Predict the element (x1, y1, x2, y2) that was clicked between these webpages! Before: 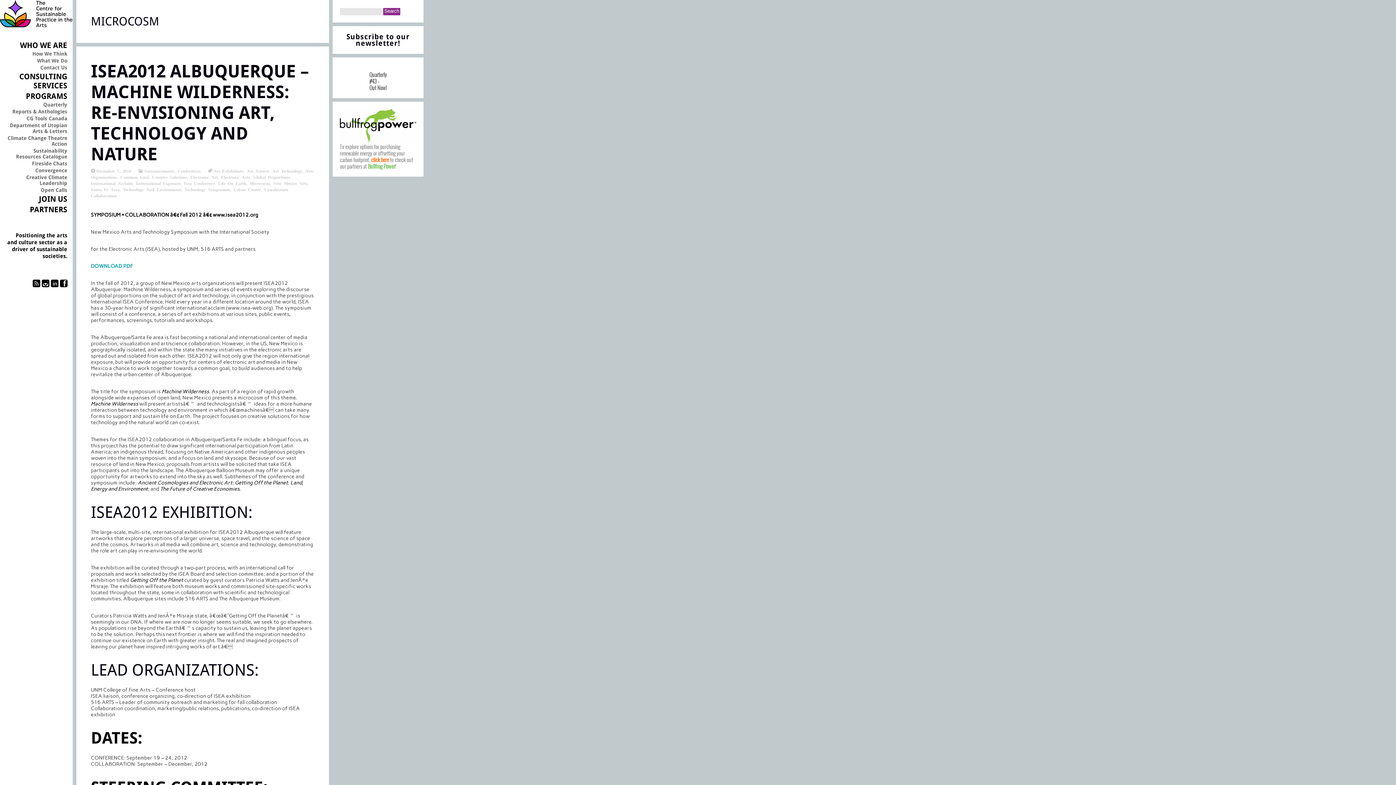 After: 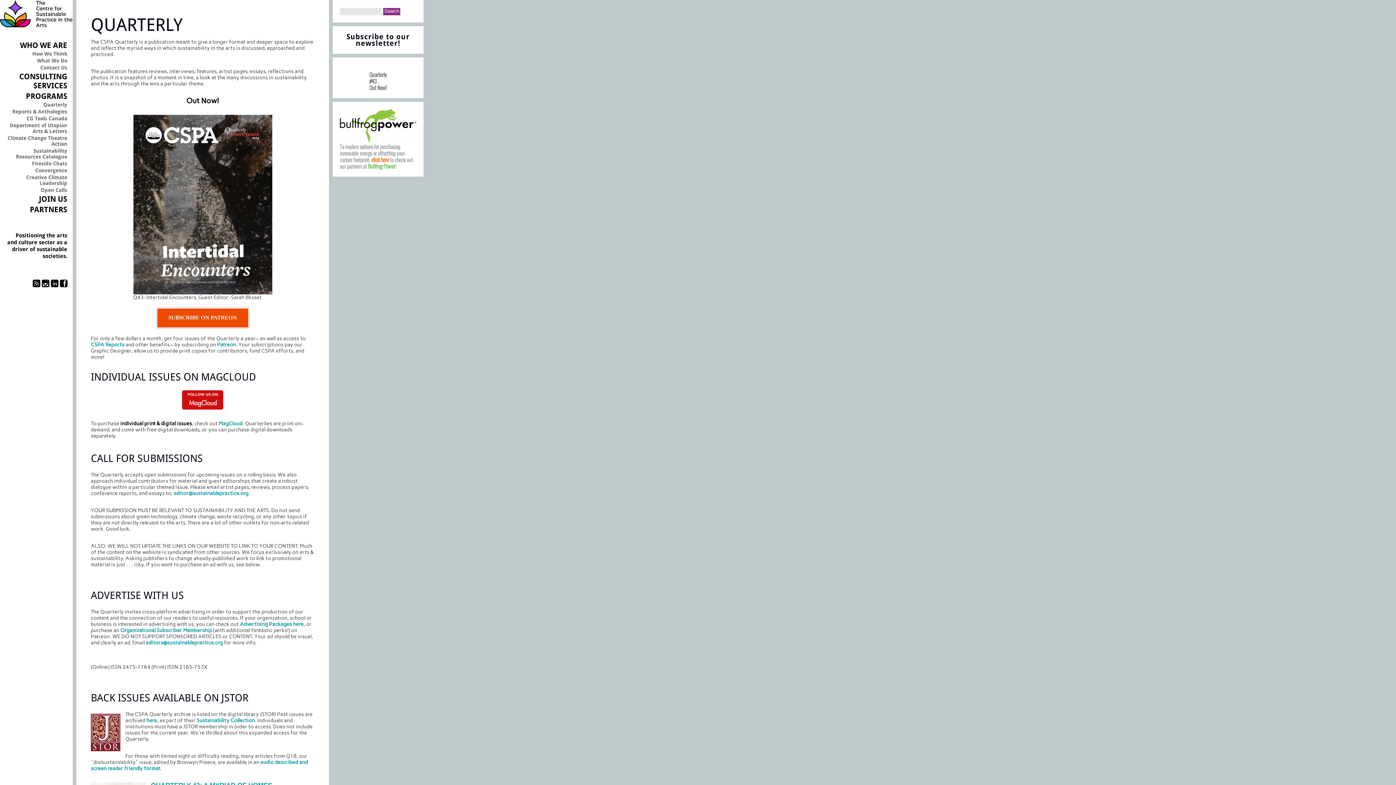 Action: bbox: (43, 101, 67, 107) label: Quarterly